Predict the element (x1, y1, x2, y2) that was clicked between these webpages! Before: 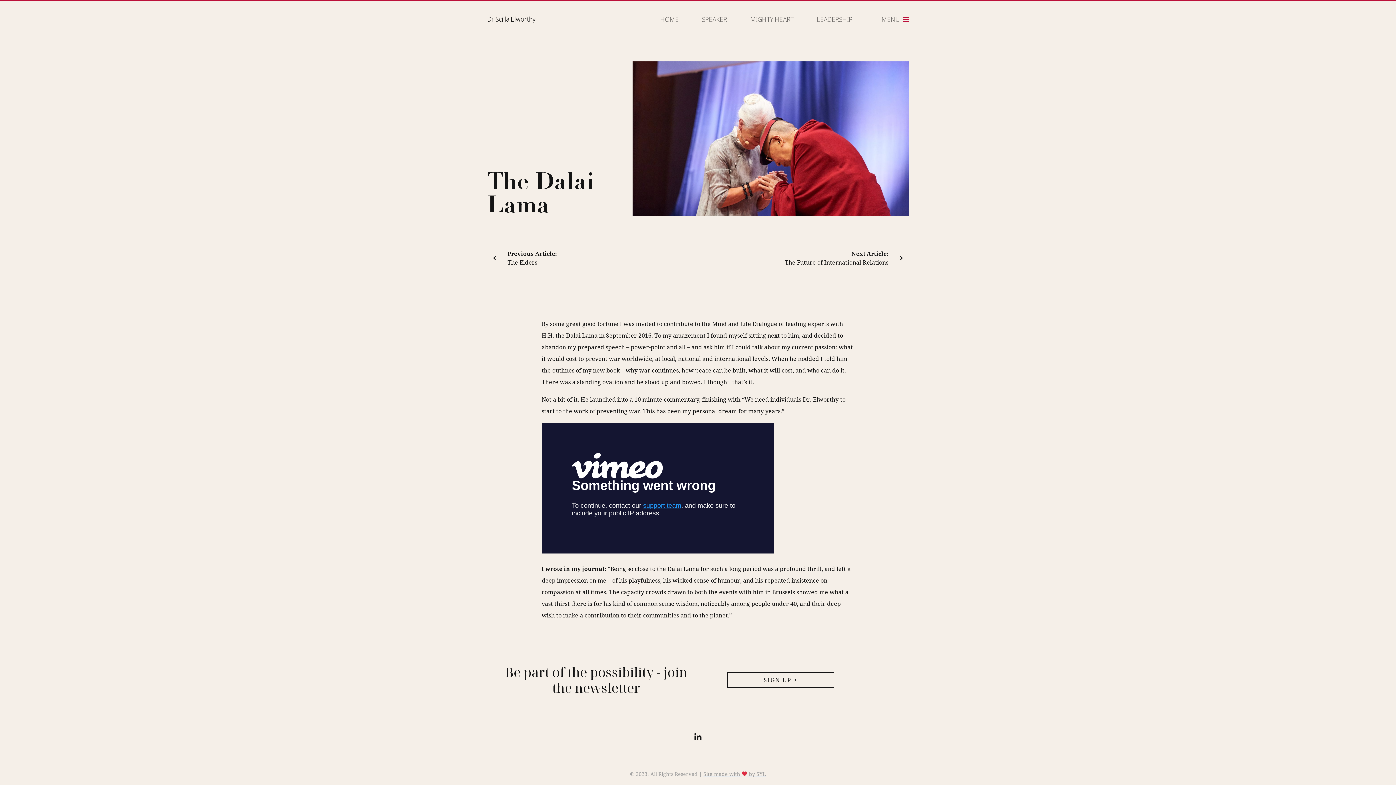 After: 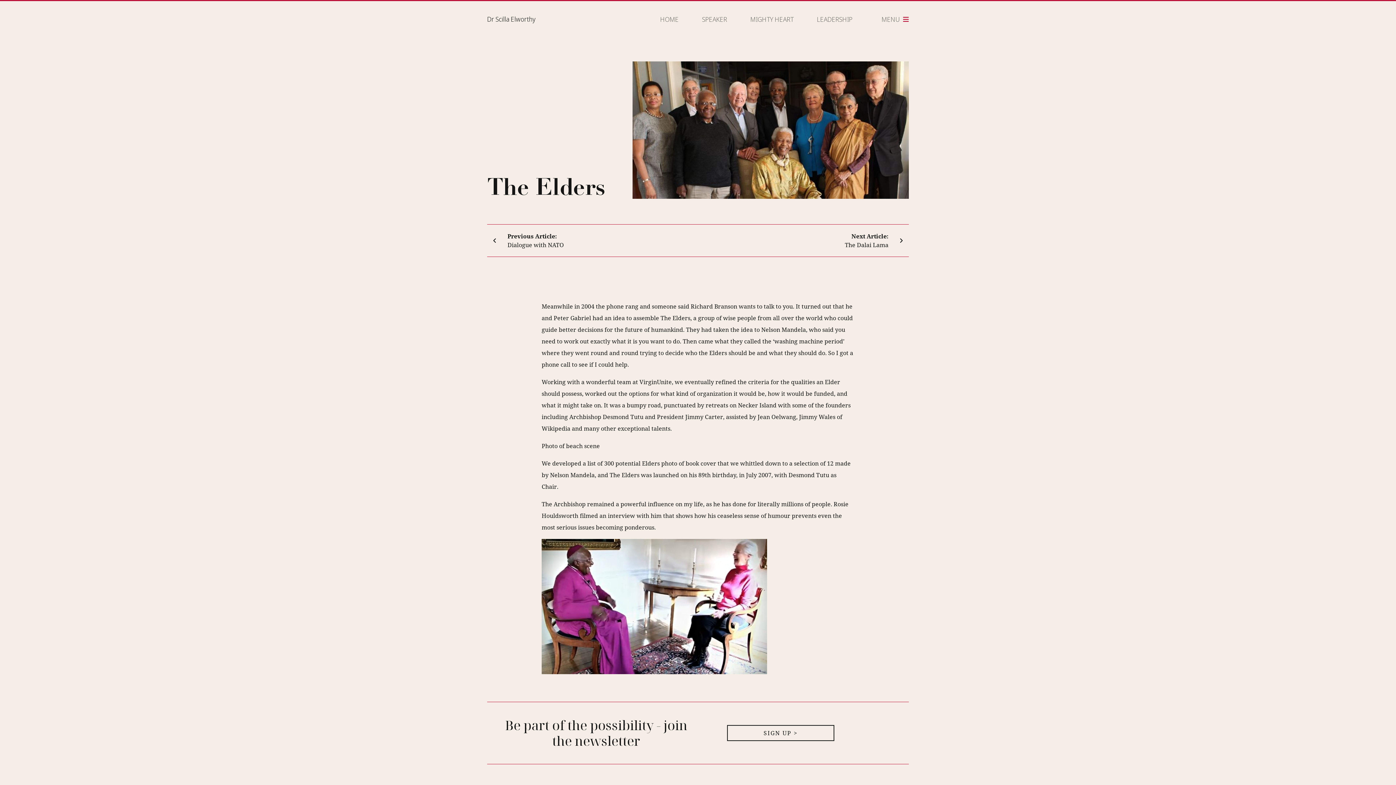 Action: bbox: (487, 249, 698, 266) label: Previous Article:
The Elders